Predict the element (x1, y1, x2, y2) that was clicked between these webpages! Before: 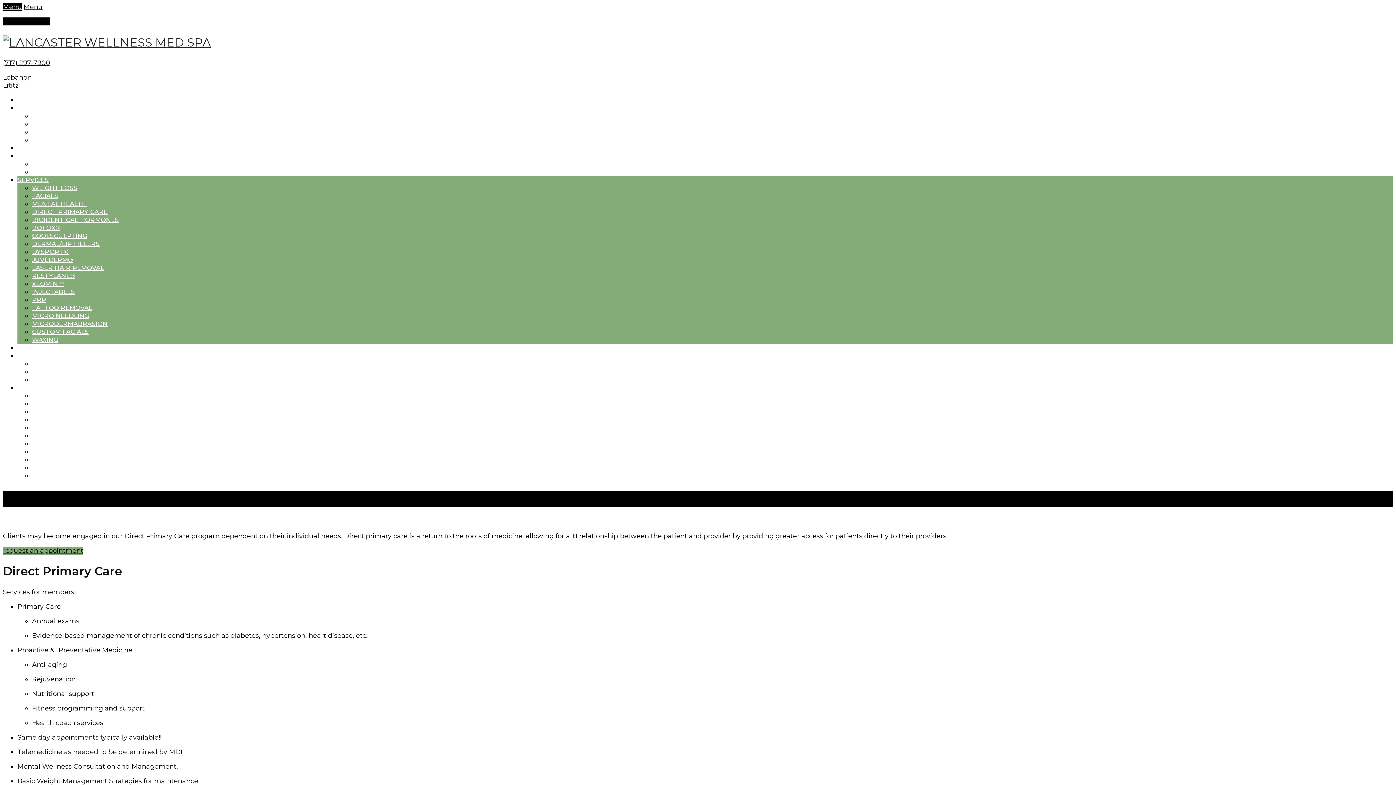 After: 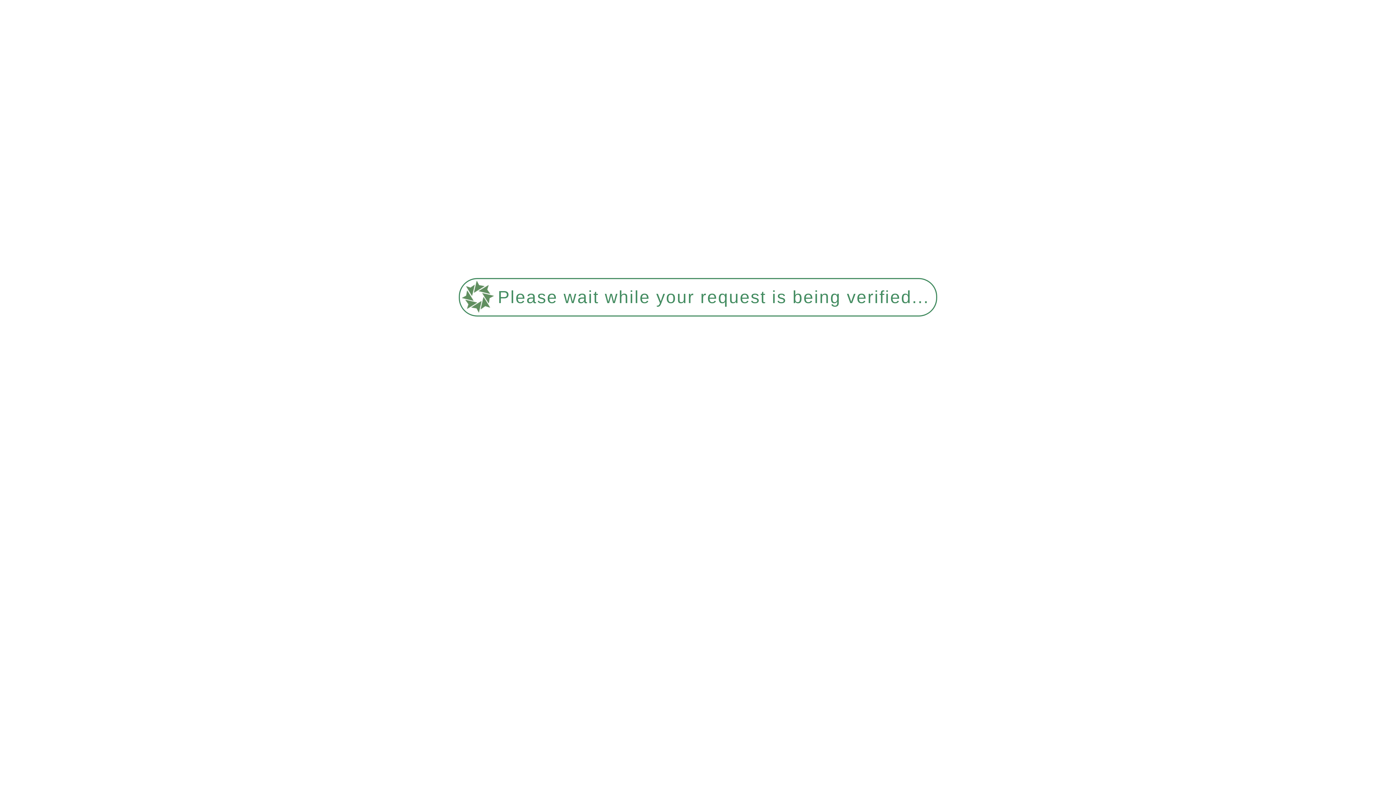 Action: label: RESTYLANE® bbox: (32, 272, 75, 279)